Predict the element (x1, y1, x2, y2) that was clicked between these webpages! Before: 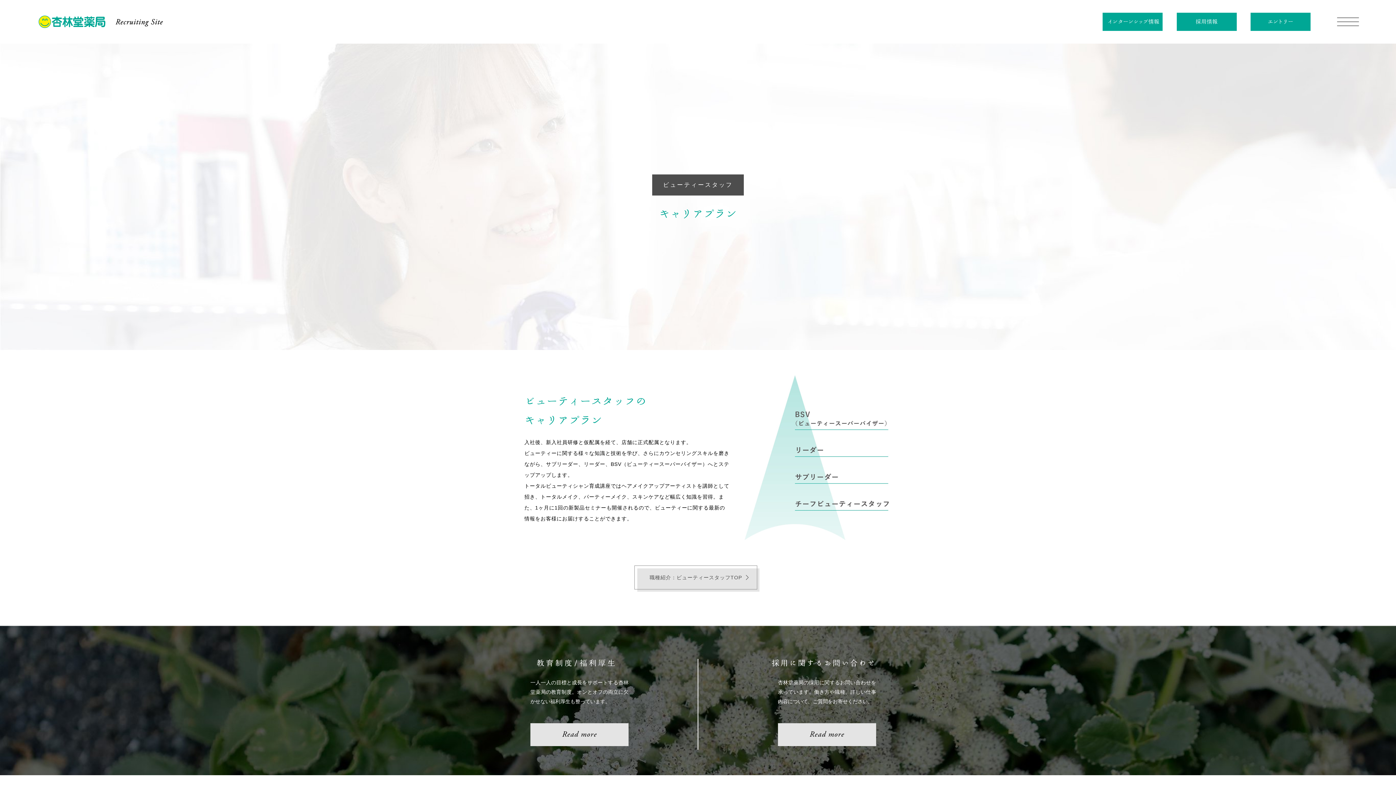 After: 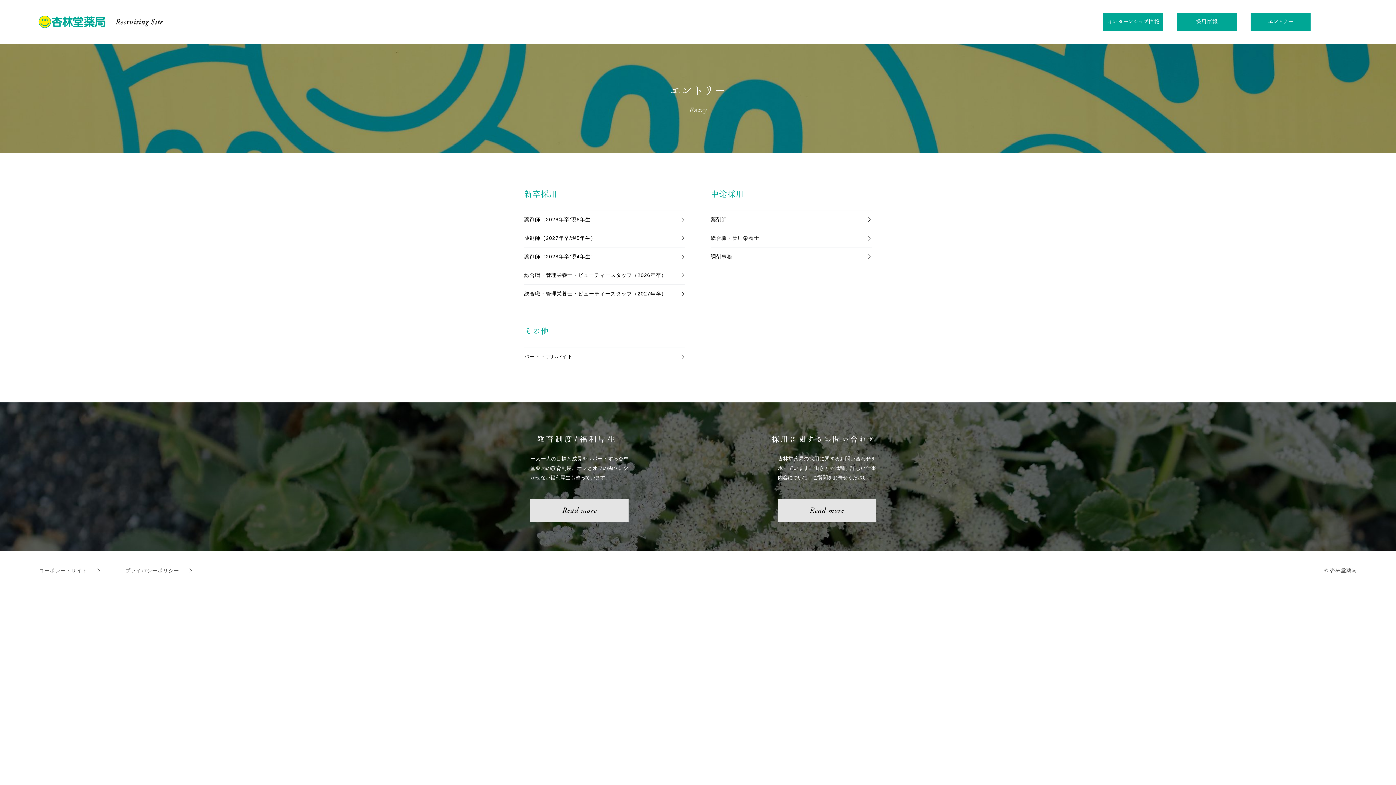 Action: label: エントリー bbox: (1250, 12, 1310, 30)